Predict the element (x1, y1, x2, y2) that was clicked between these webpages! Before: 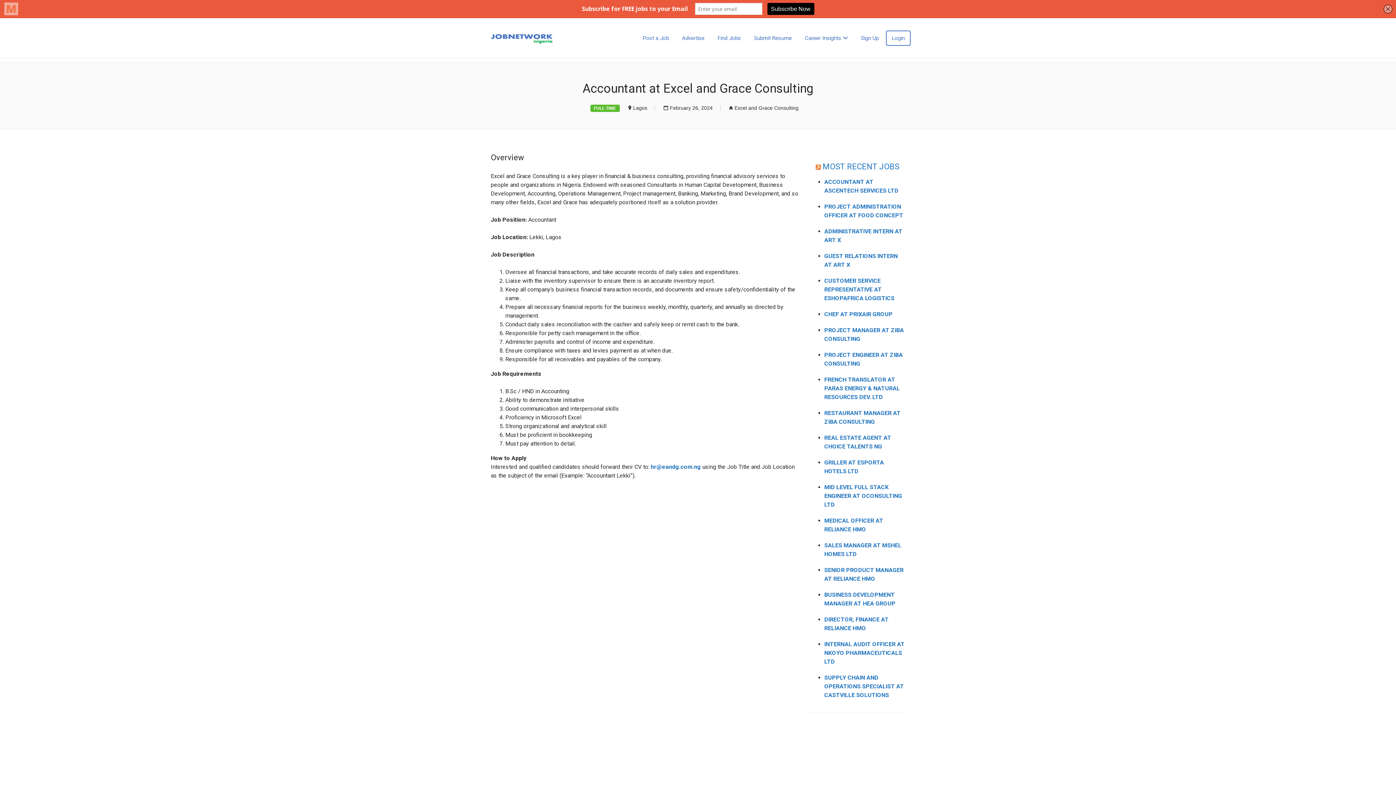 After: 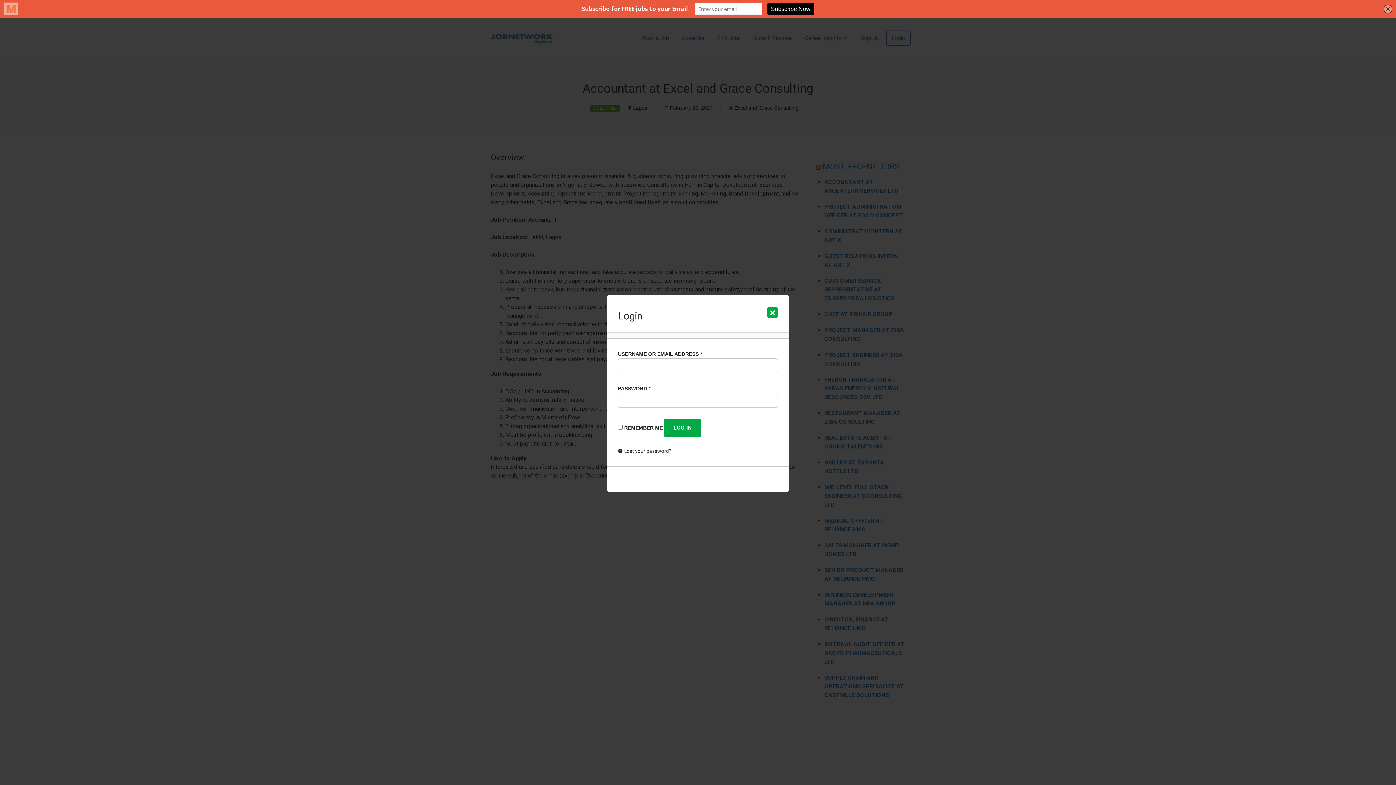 Action: label: Login bbox: (886, 30, 910, 45)